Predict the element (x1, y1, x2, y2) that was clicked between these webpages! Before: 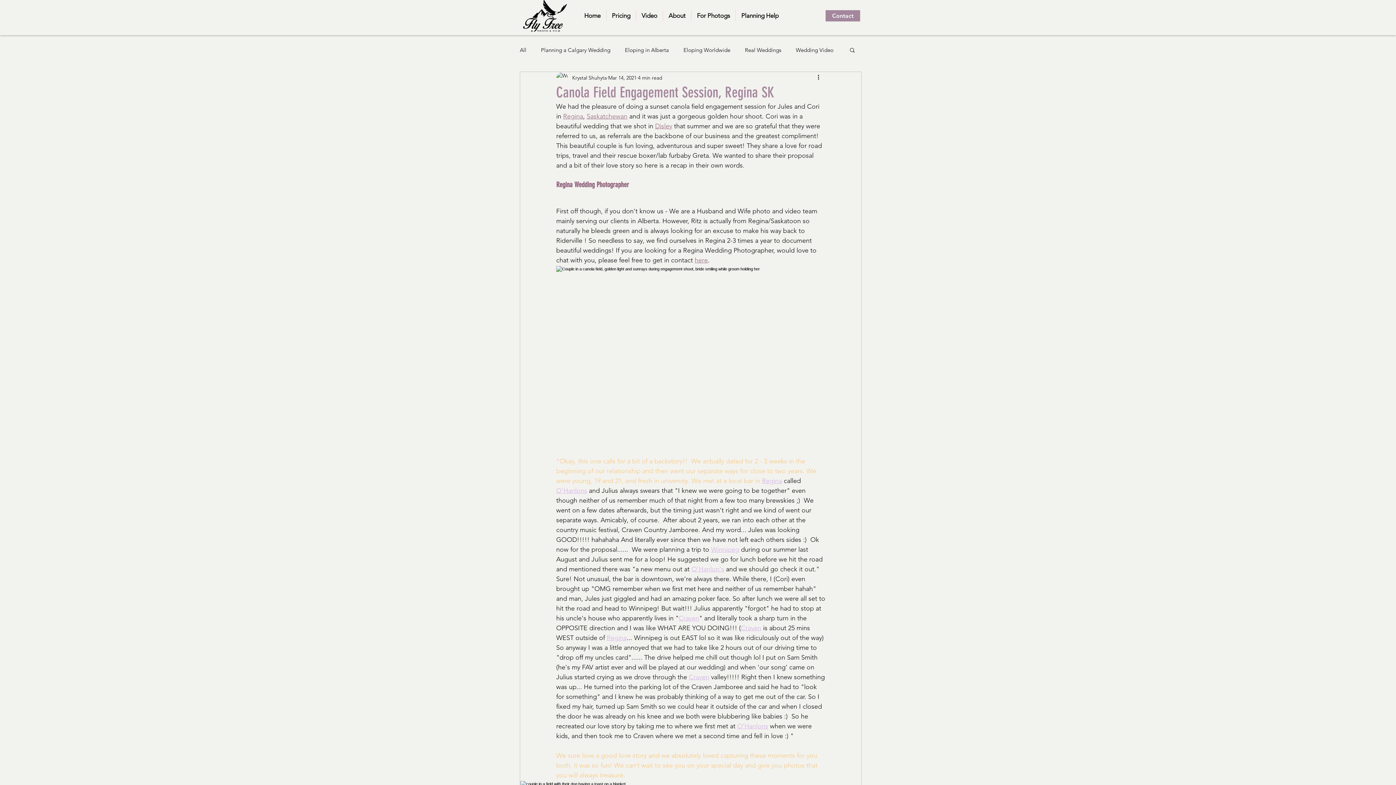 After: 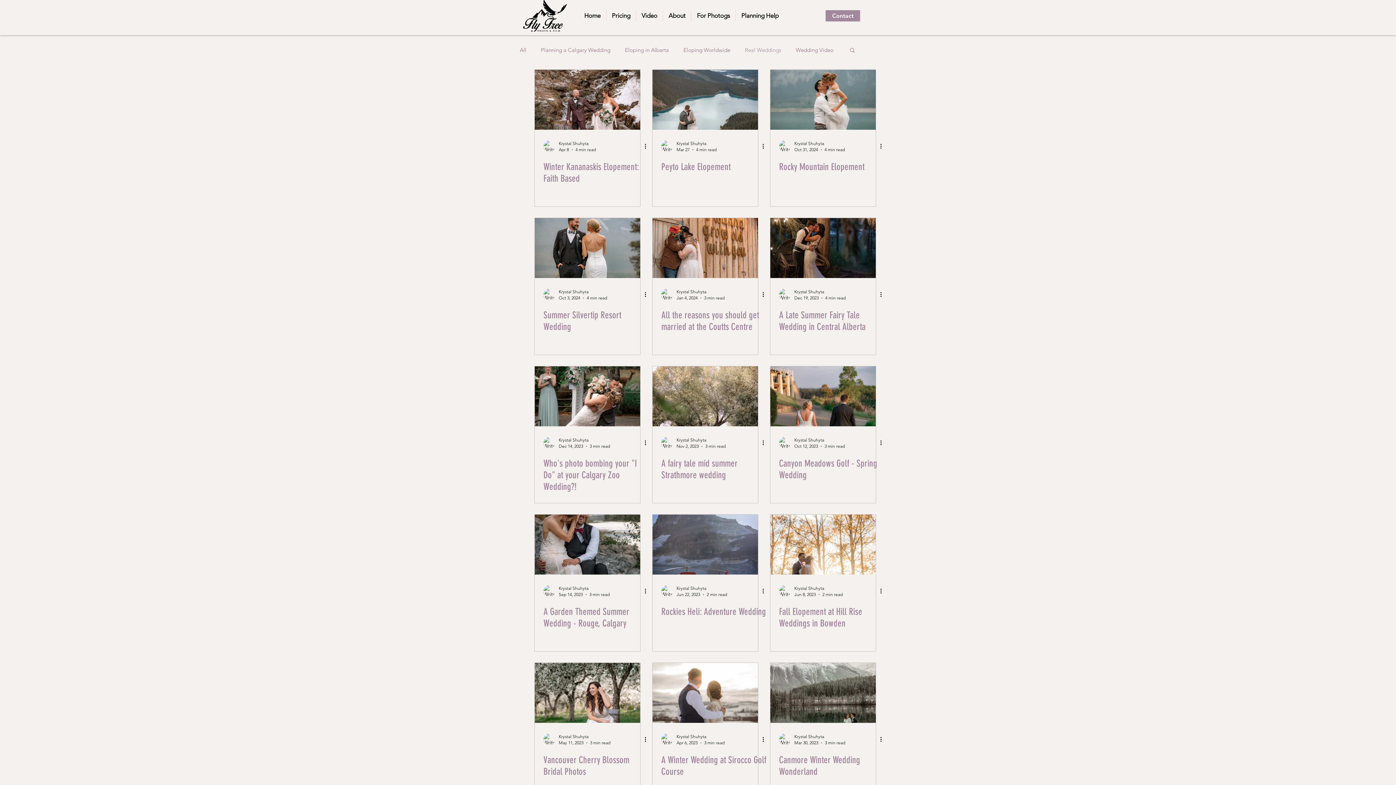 Action: label: Real Weddings bbox: (745, 46, 781, 53)